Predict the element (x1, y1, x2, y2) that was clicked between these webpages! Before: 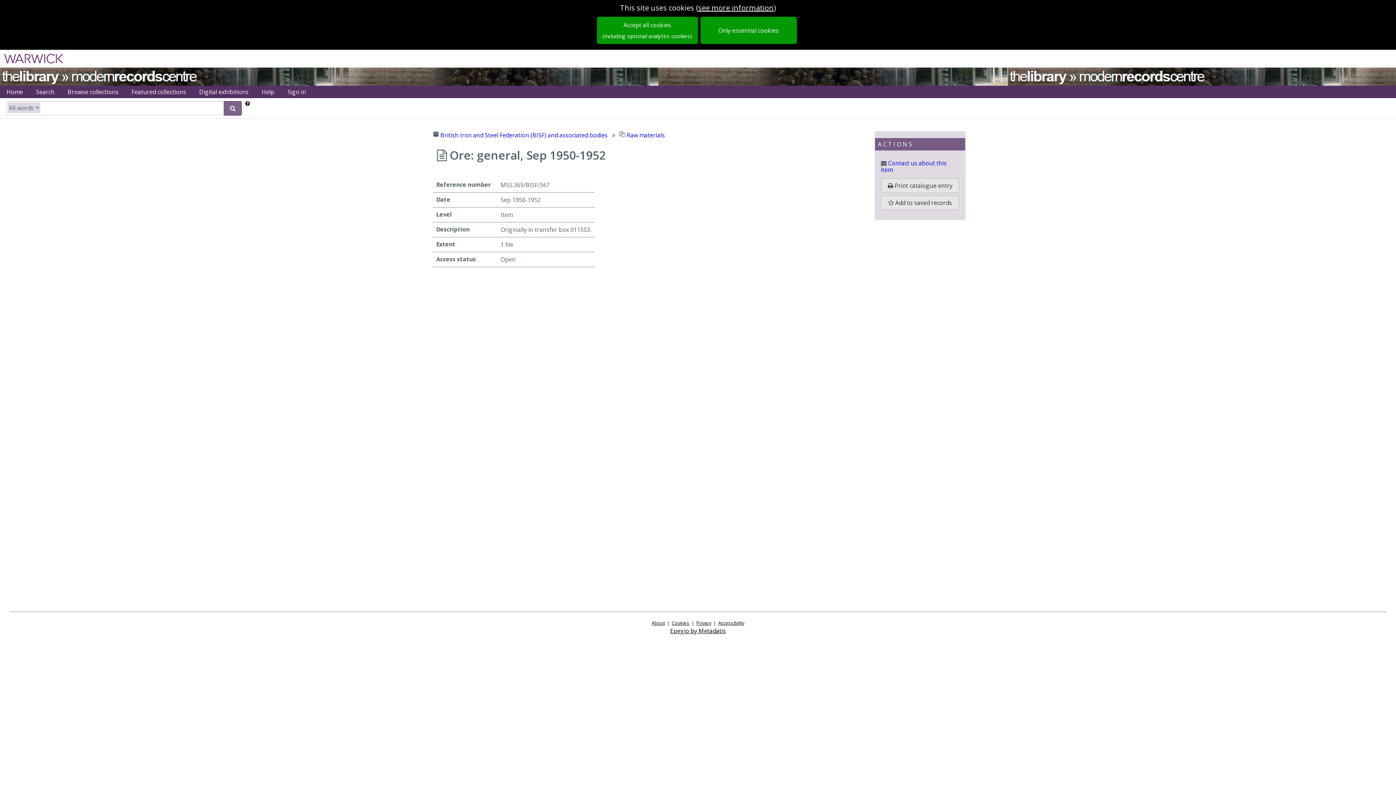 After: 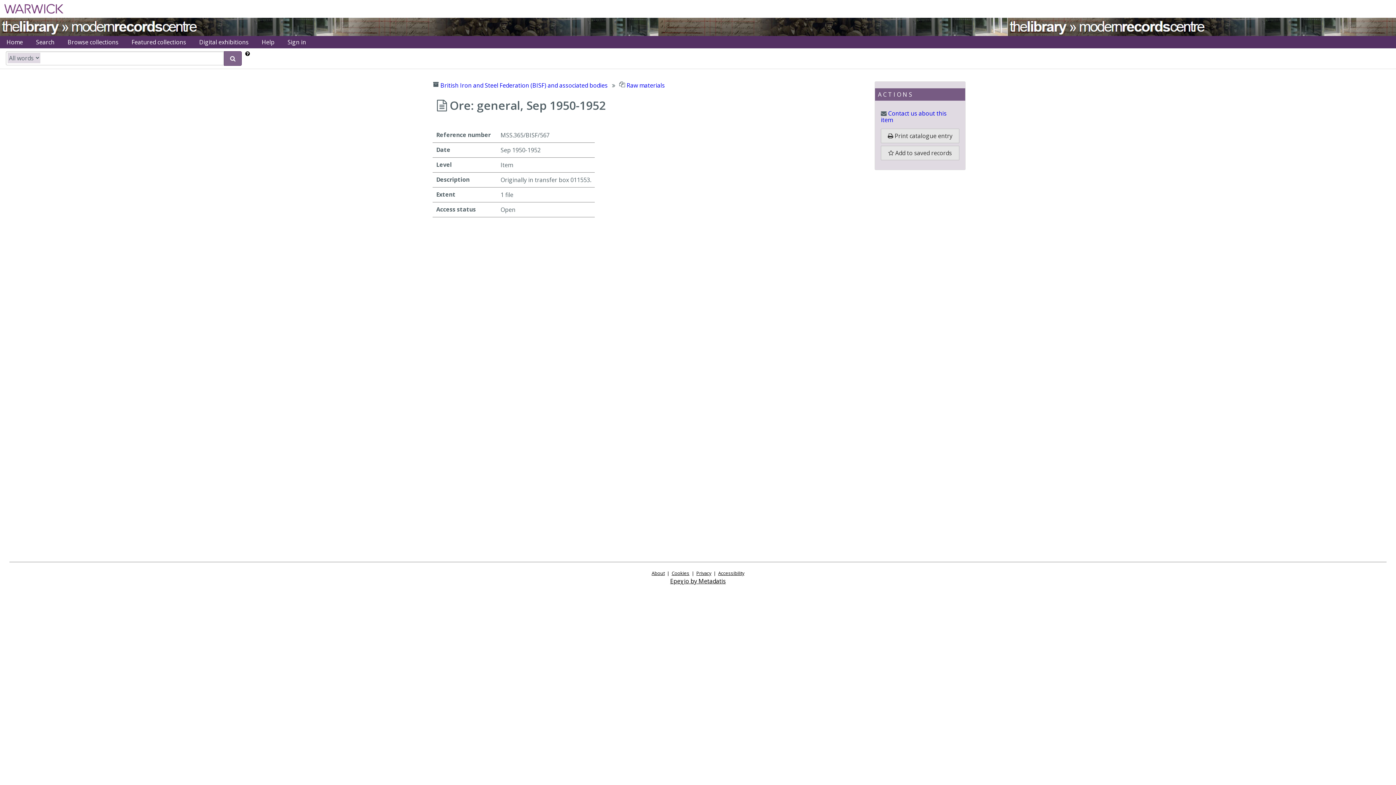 Action: bbox: (700, 16, 796, 44) label: Only essential cookies